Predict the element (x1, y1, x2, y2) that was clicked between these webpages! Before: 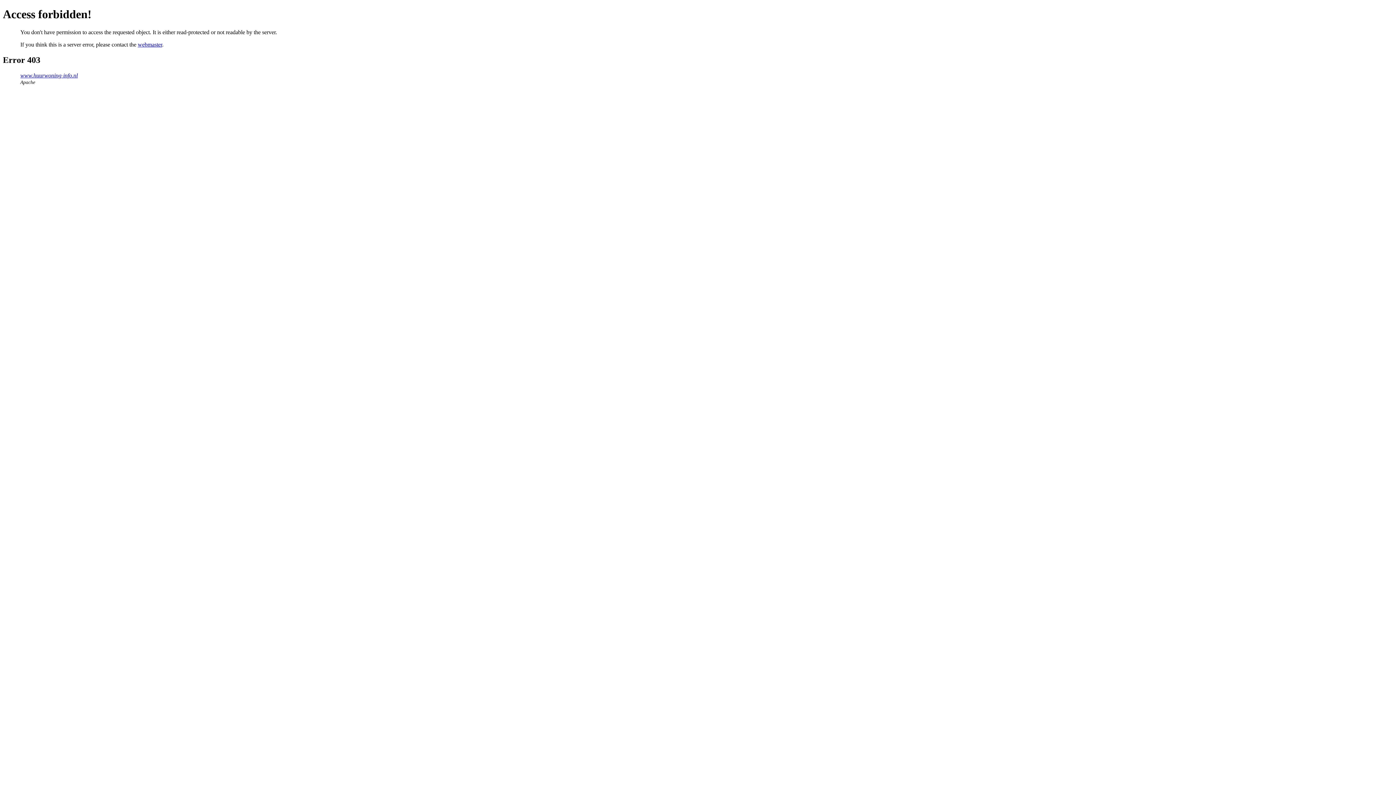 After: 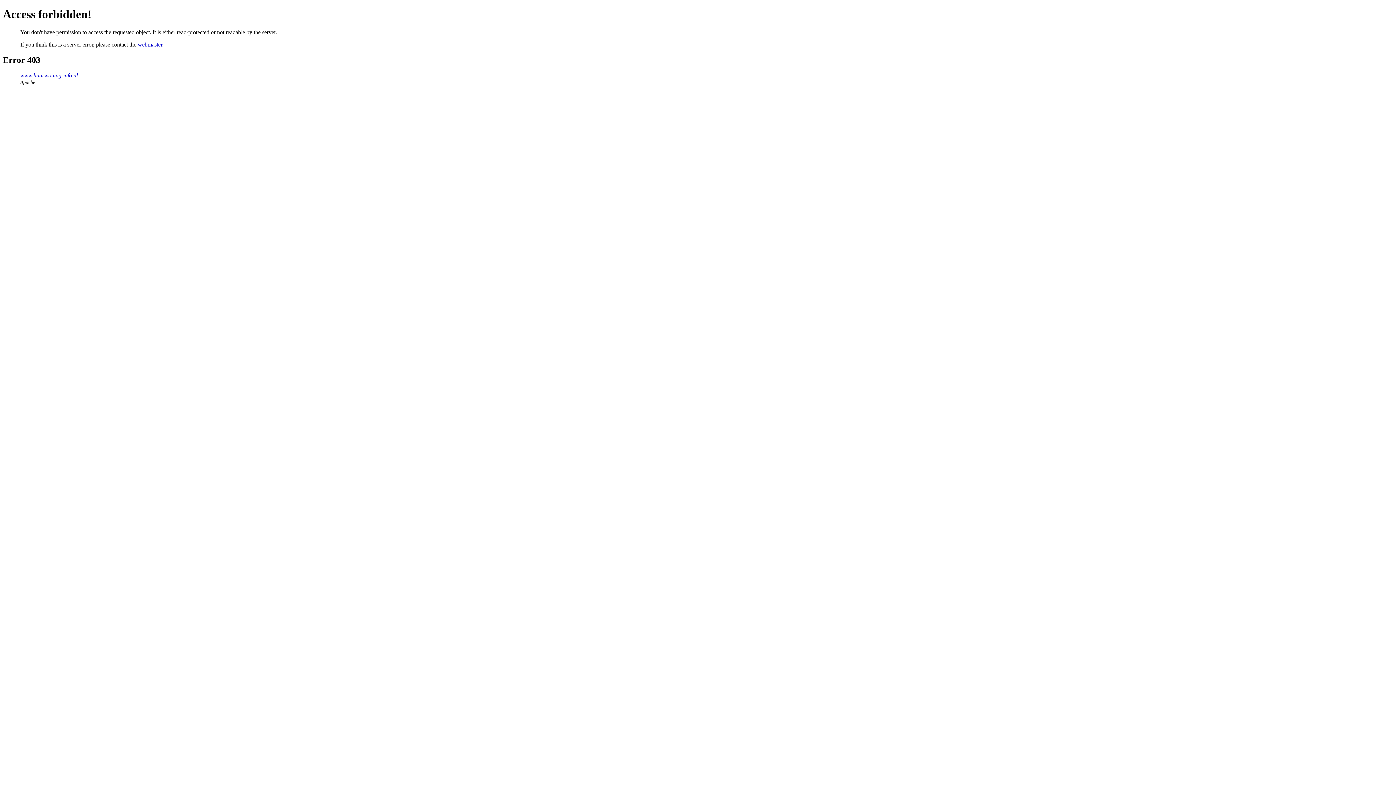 Action: bbox: (137, 41, 162, 47) label: webmaster